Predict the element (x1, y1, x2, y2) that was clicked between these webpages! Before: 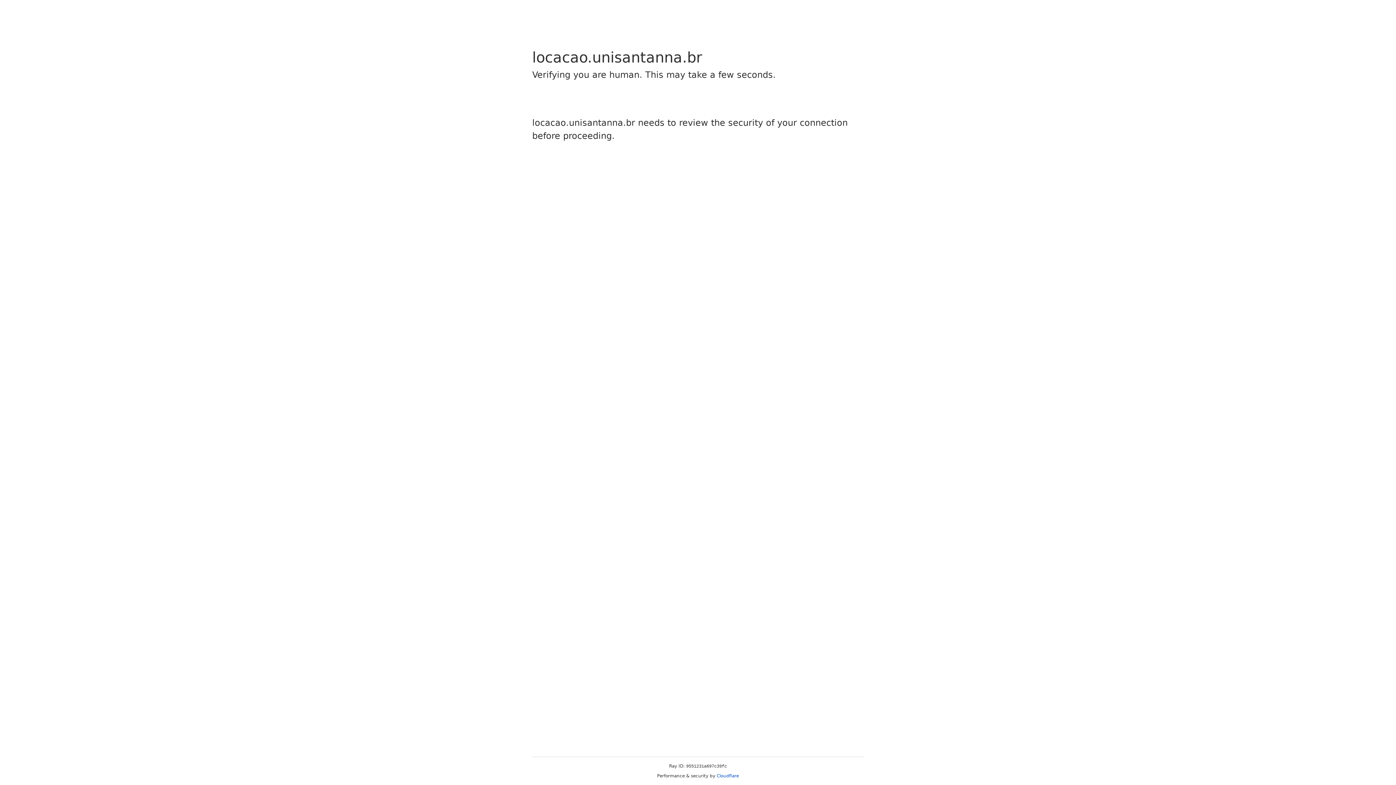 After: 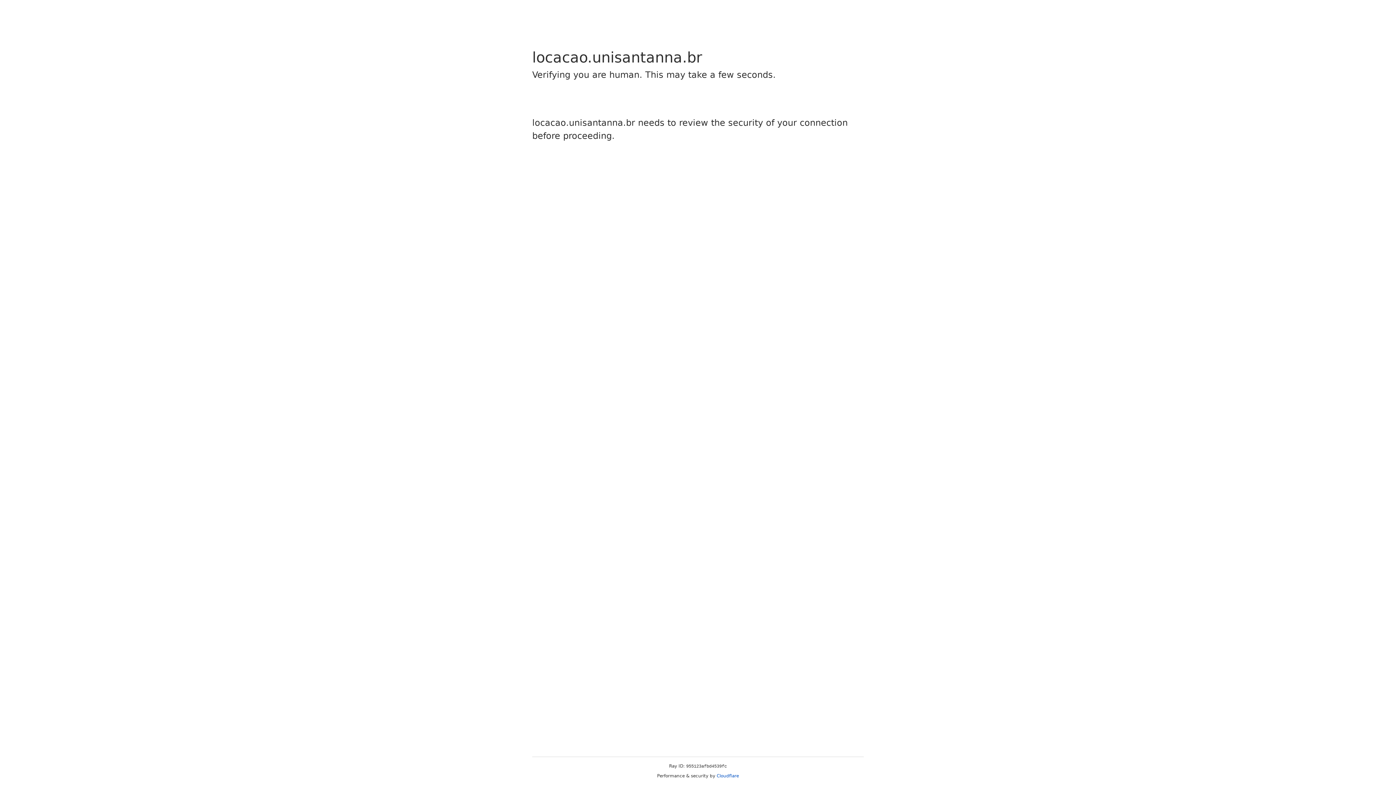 Action: label: Cloudflare bbox: (716, 773, 739, 778)